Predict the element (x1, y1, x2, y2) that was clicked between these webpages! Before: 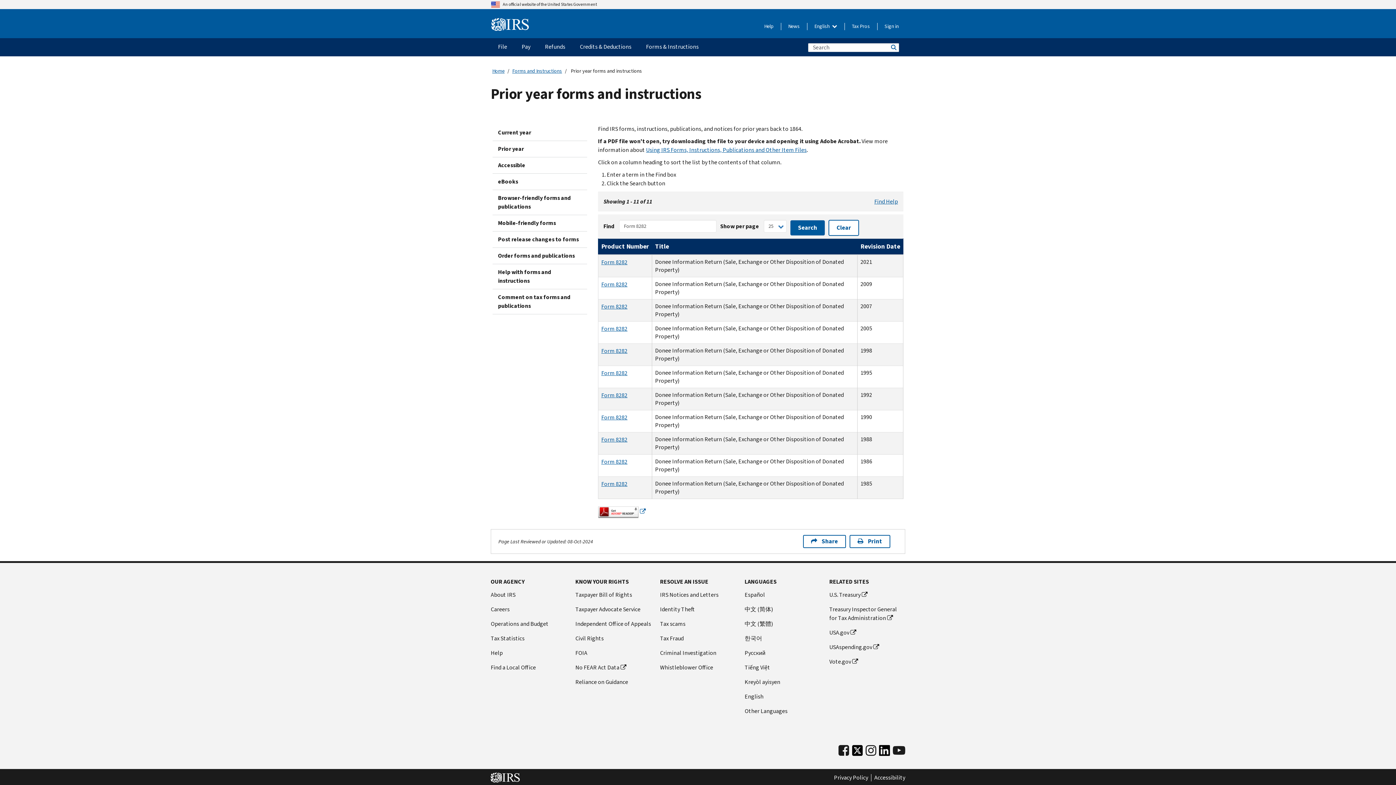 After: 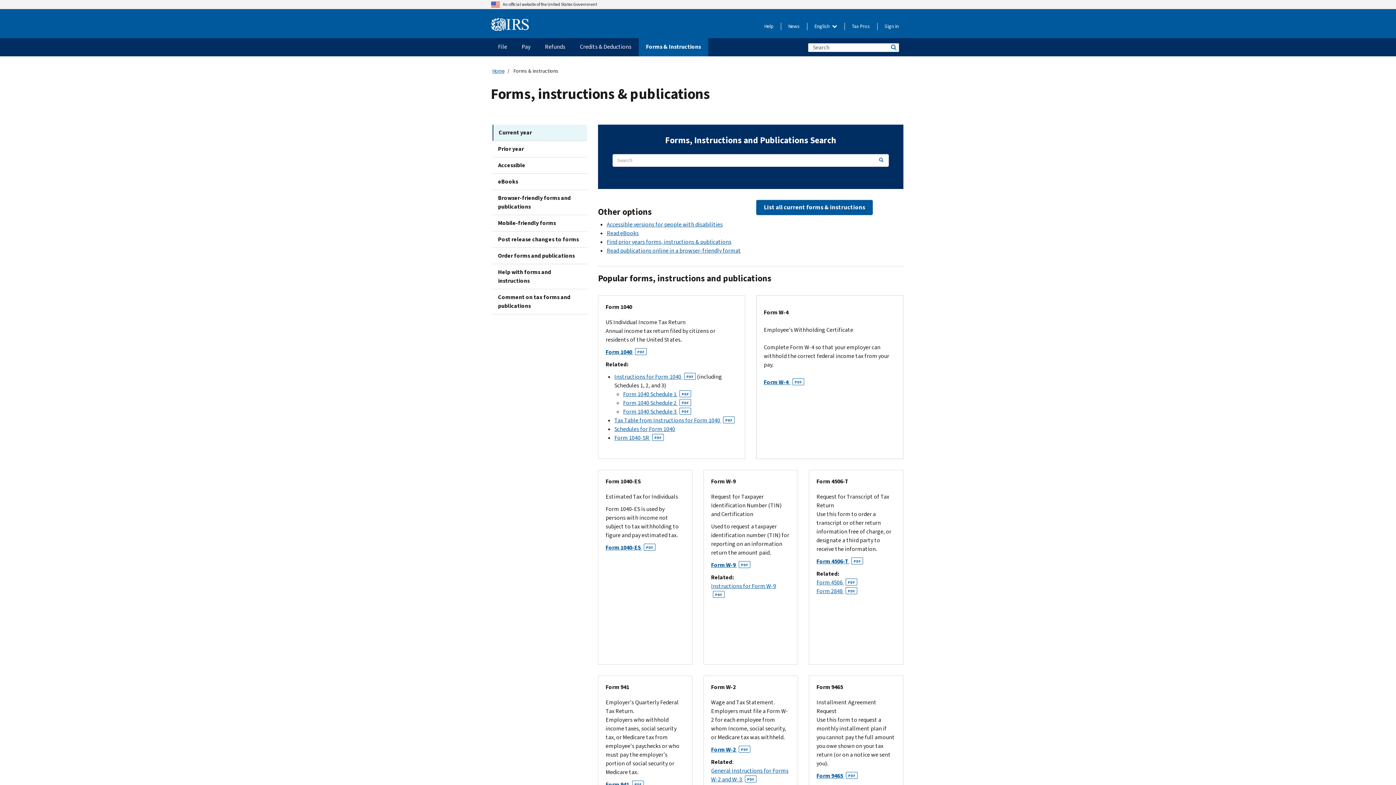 Action: bbox: (638, 38, 706, 56) label: Forms & Instructions menu has additional options. Use the spacebar to open the Forms & Instructions sub menu or enter to navigate to the Forms & Instructions page.